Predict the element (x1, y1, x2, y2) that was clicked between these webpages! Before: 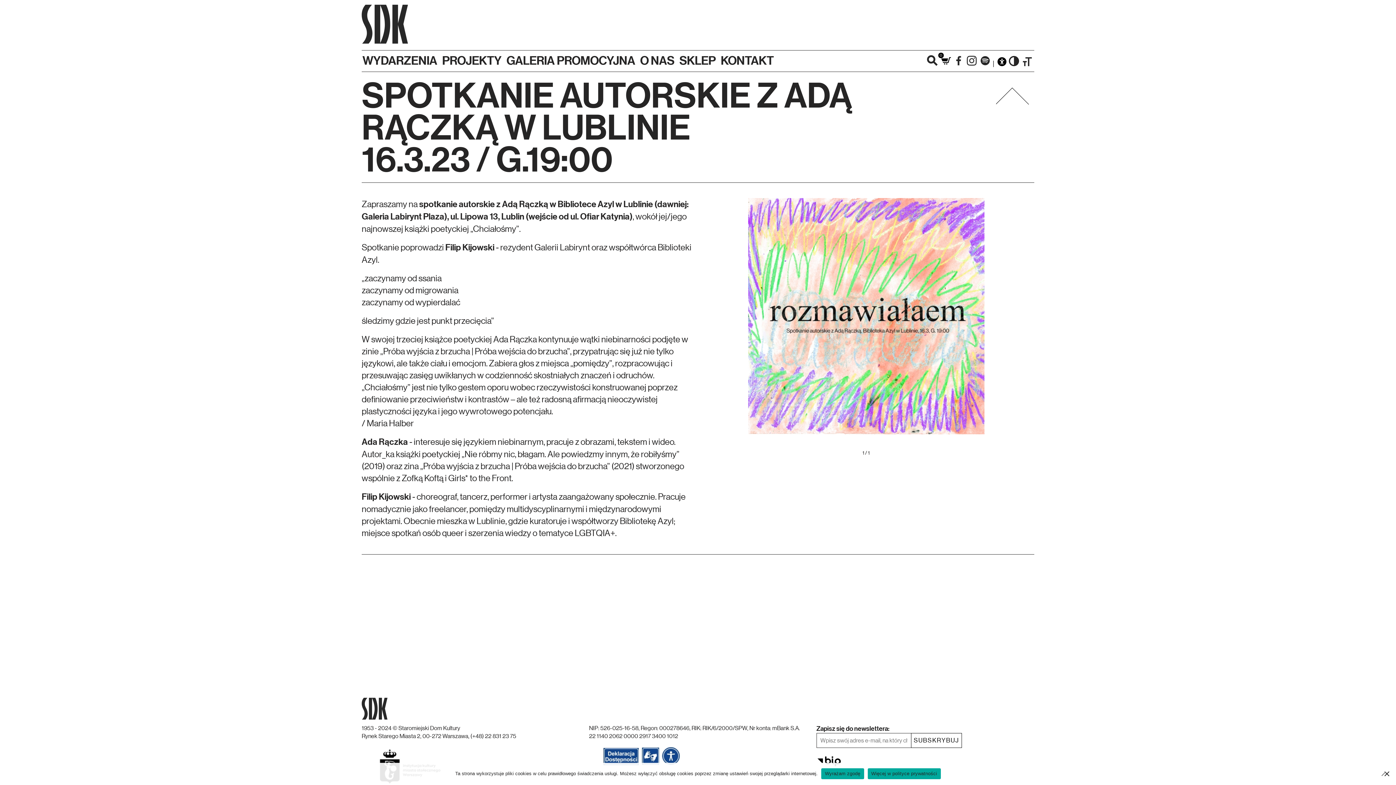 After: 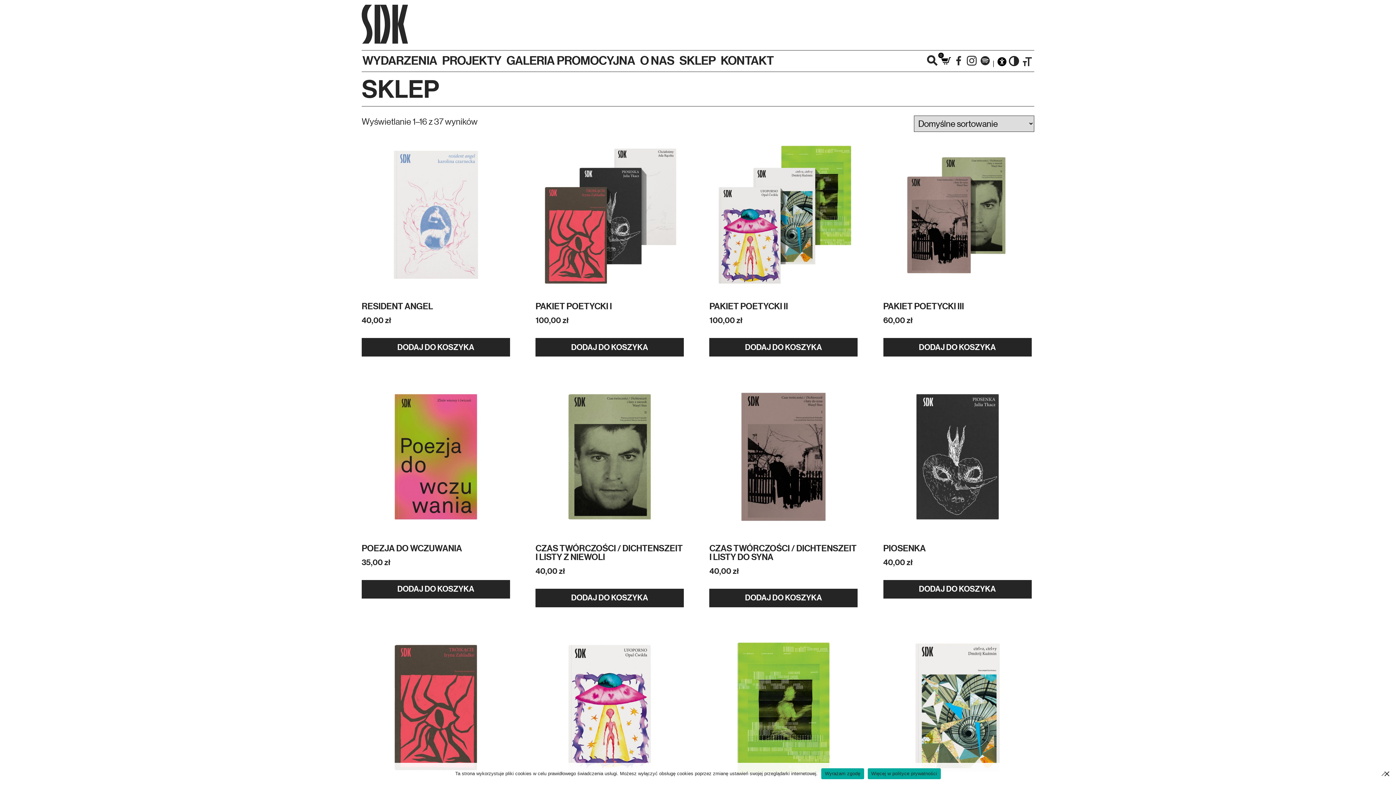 Action: label: SKLEP bbox: (679, 53, 716, 68)